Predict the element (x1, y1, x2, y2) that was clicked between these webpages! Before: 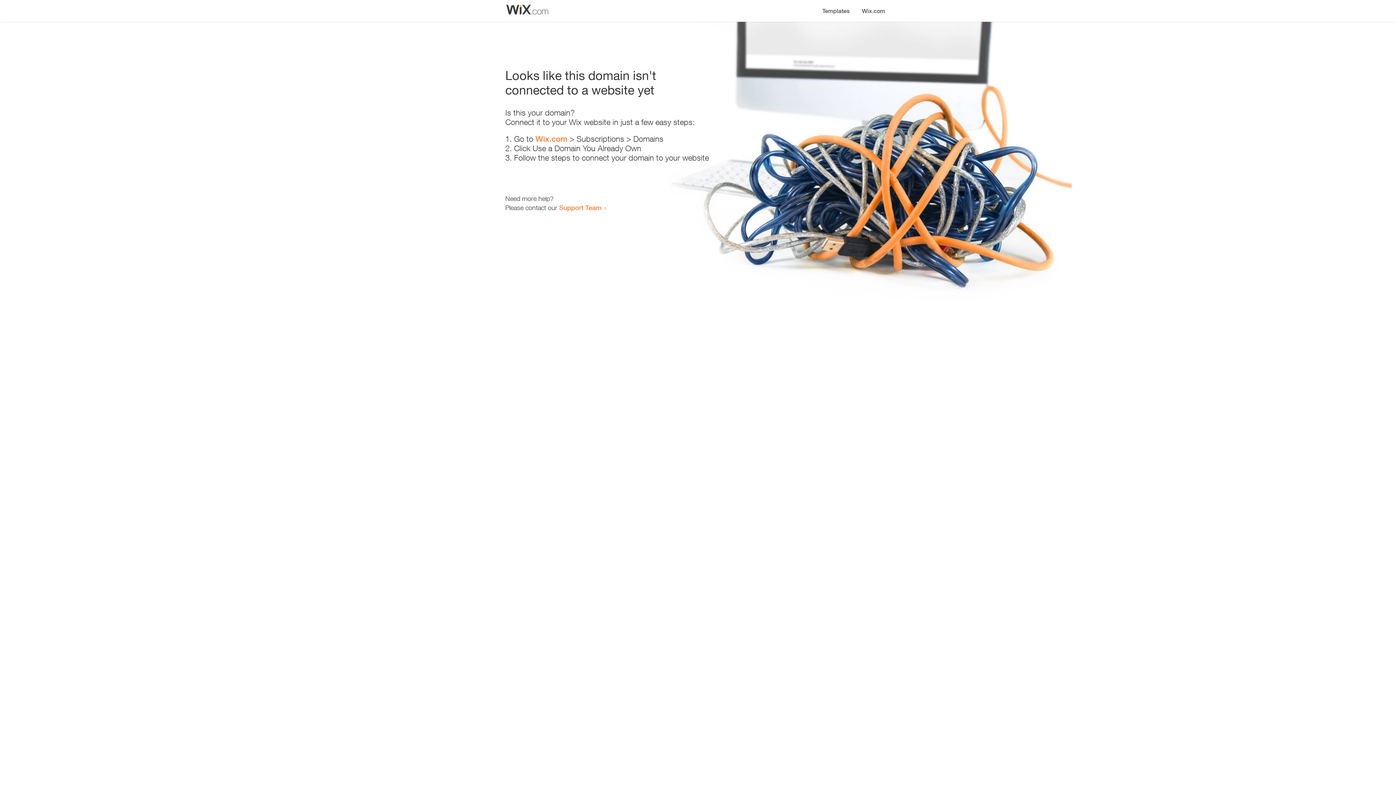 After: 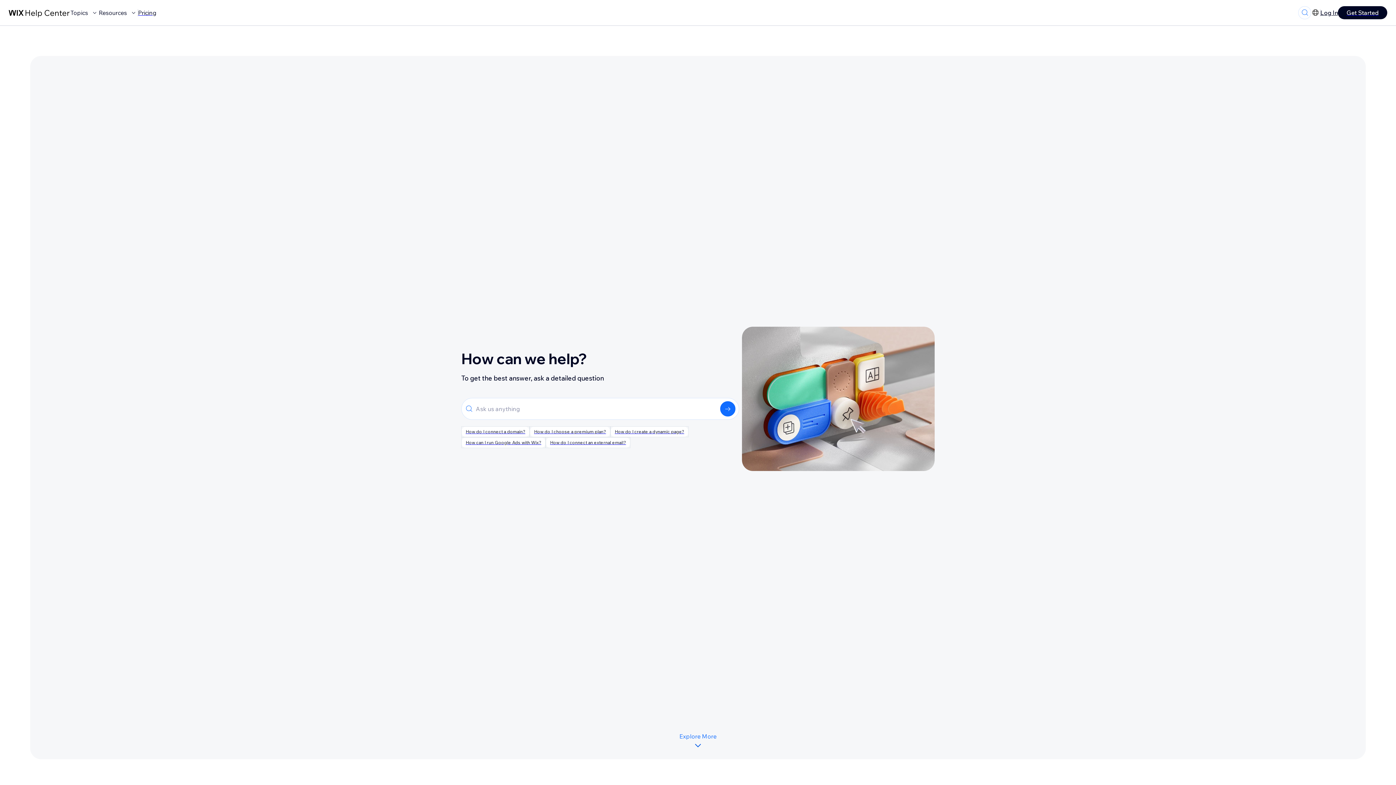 Action: bbox: (559, 203, 601, 211) label: Support Team